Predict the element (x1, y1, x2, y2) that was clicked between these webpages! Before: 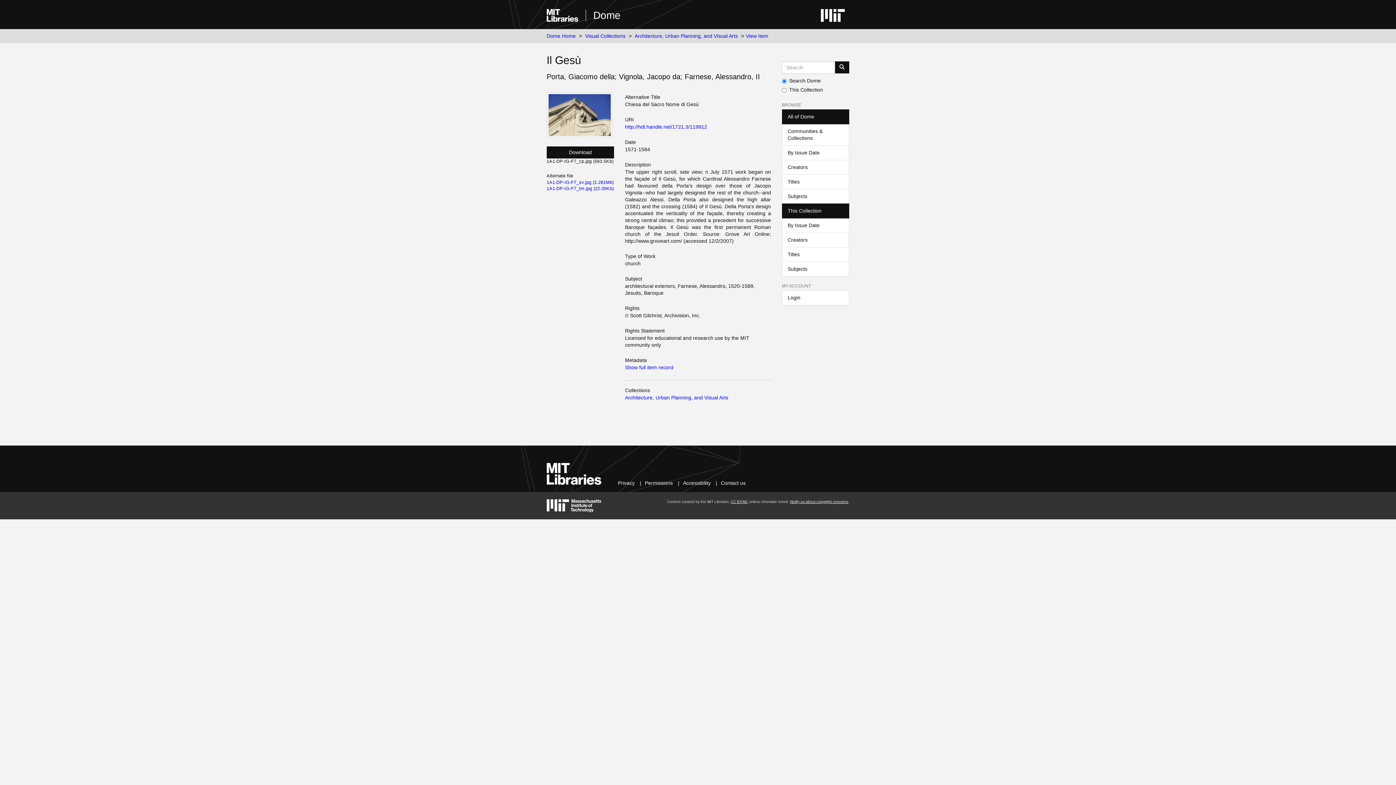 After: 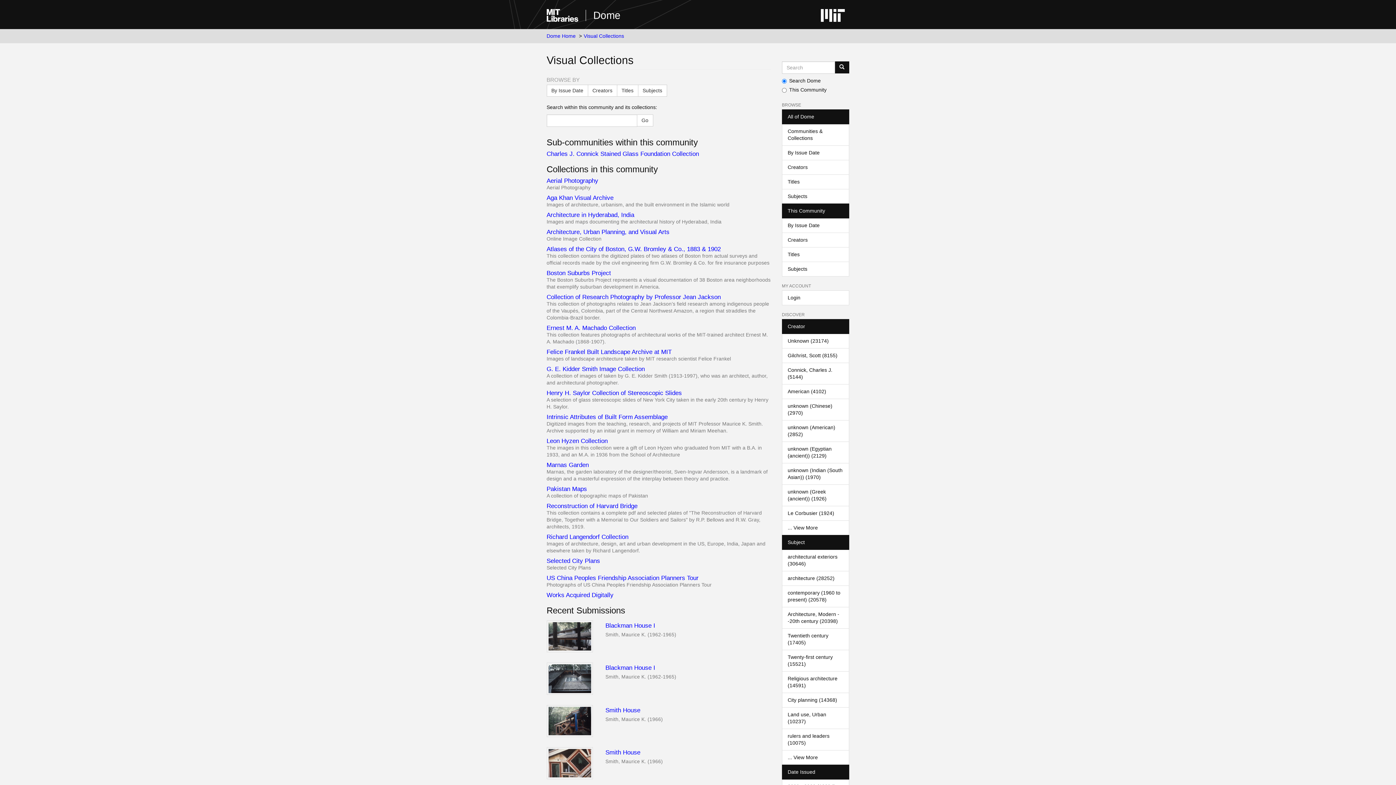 Action: bbox: (585, 33, 625, 38) label: Visual Collections